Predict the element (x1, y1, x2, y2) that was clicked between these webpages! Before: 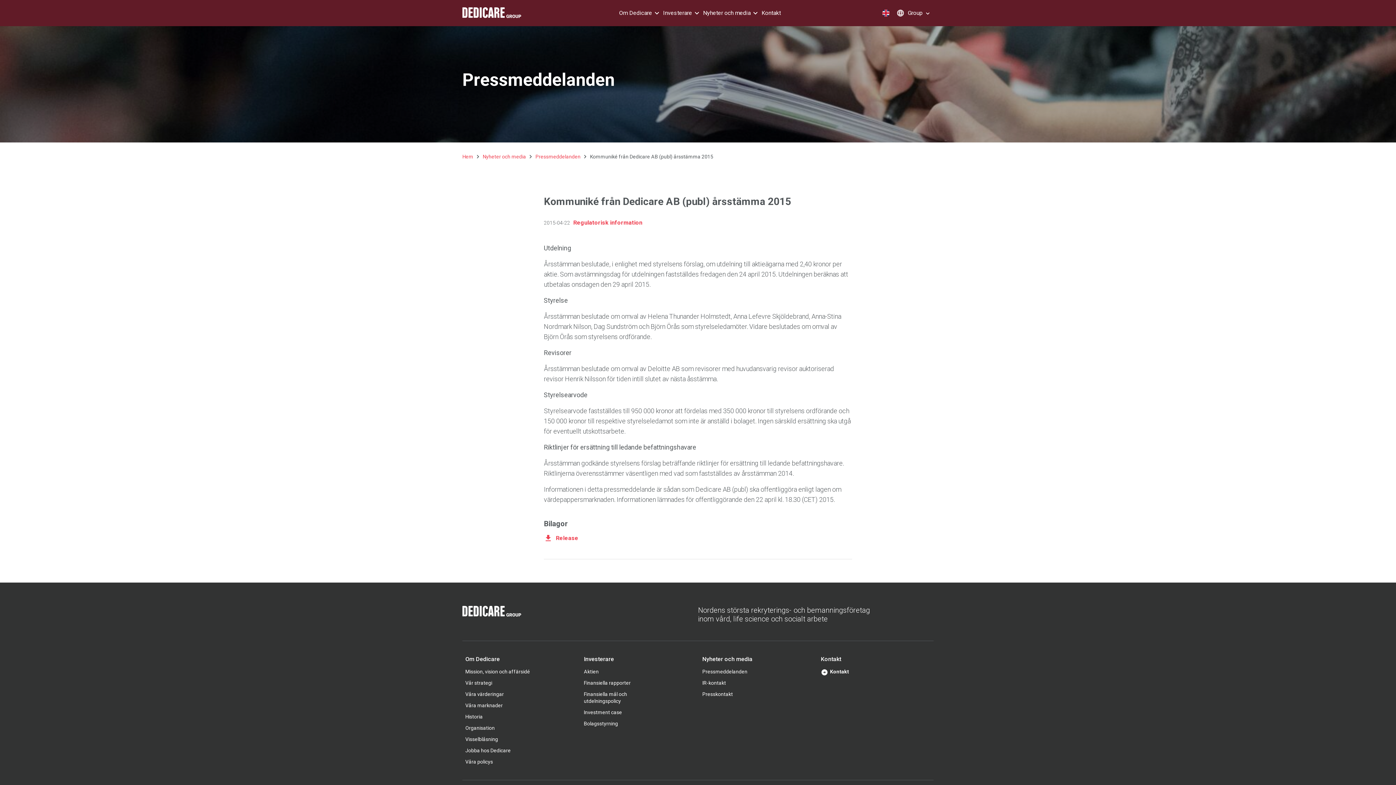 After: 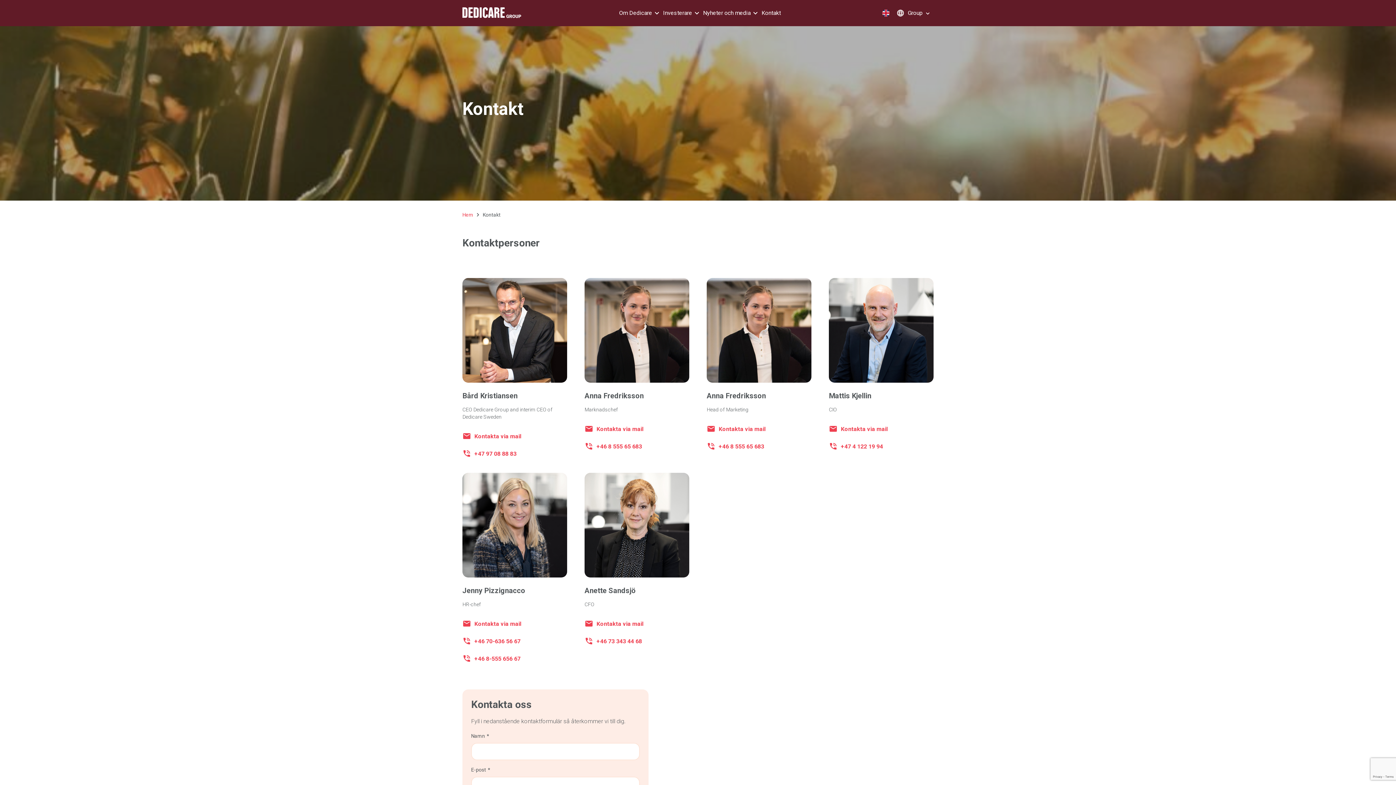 Action: bbox: (756, 0, 786, 26) label: Kontakt